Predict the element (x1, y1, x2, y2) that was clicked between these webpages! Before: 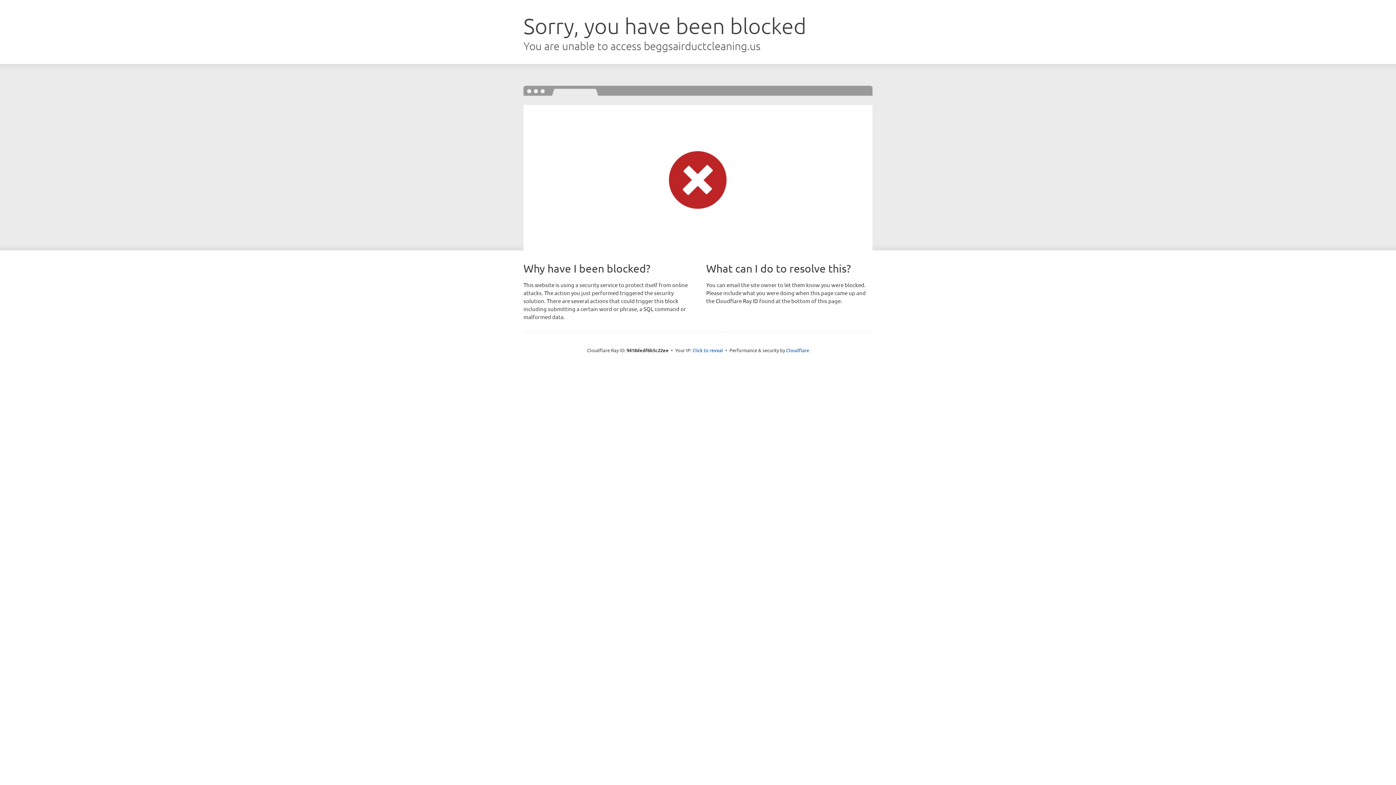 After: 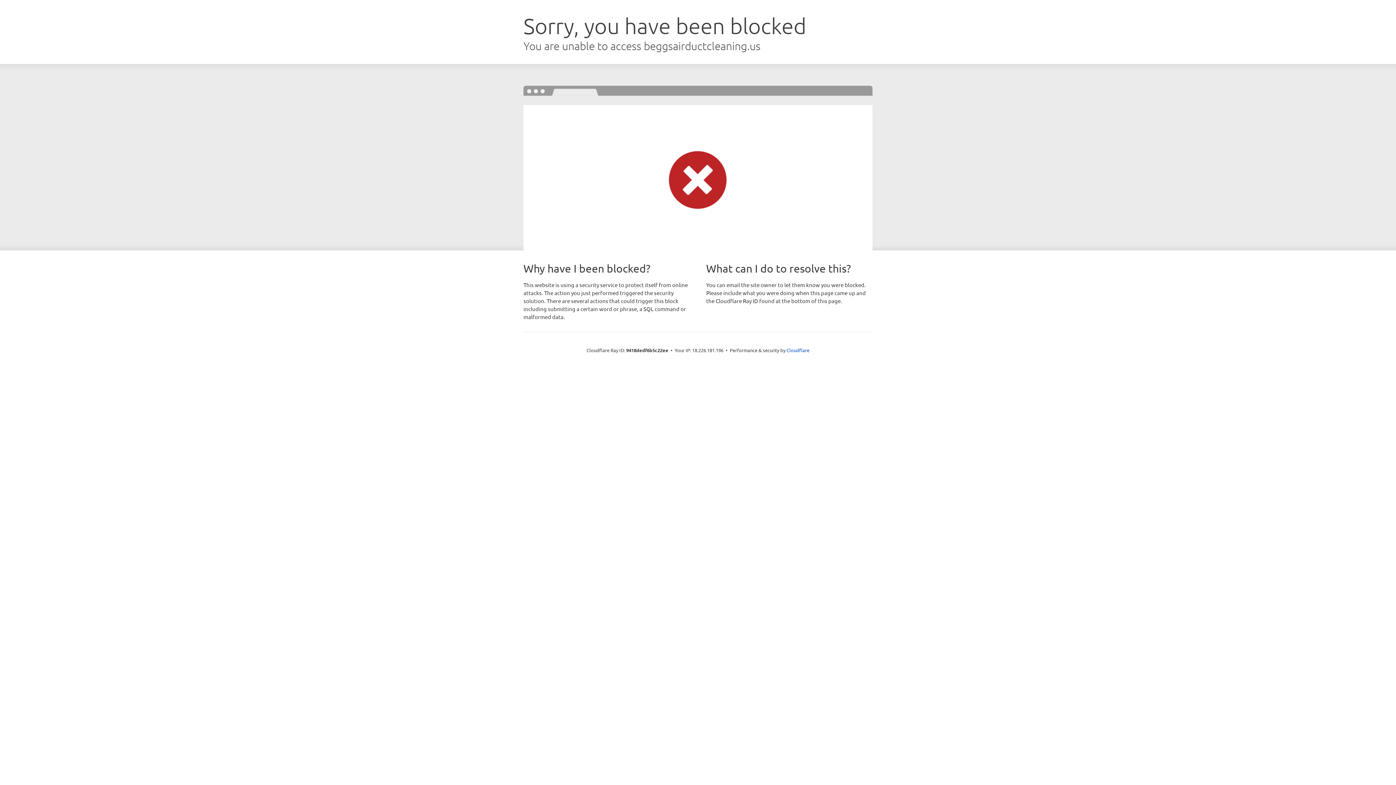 Action: bbox: (692, 346, 723, 353) label: Click to reveal